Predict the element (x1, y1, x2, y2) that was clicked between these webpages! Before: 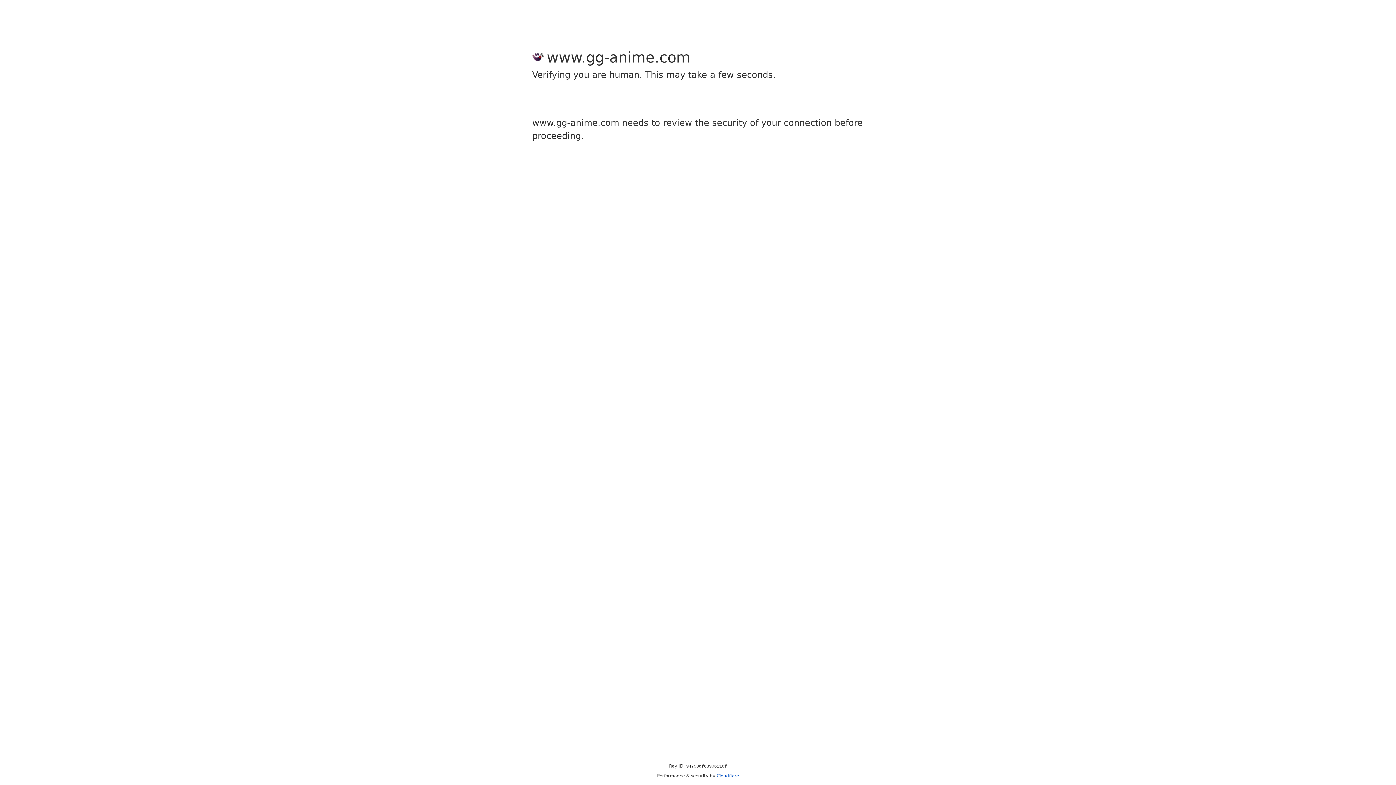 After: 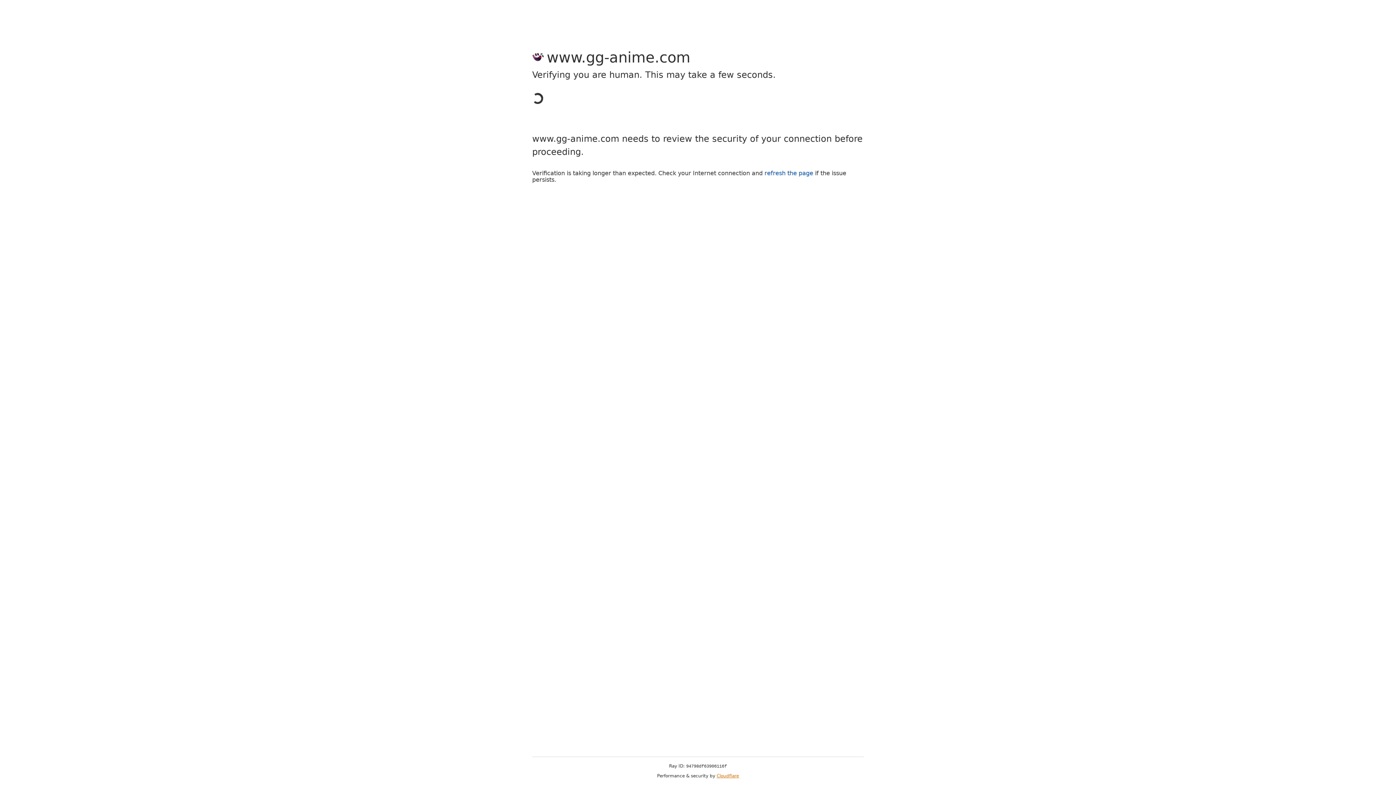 Action: bbox: (716, 773, 739, 778) label: Cloudflare